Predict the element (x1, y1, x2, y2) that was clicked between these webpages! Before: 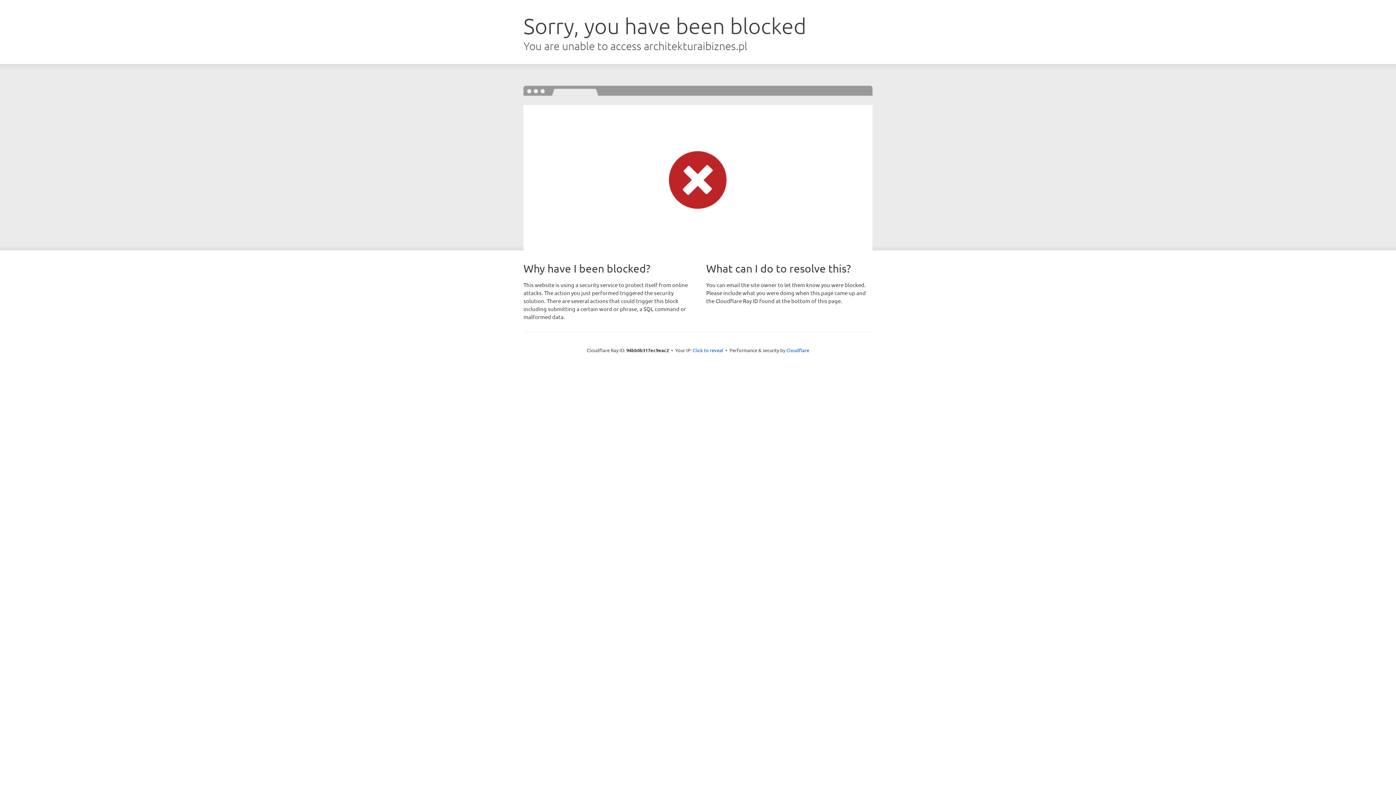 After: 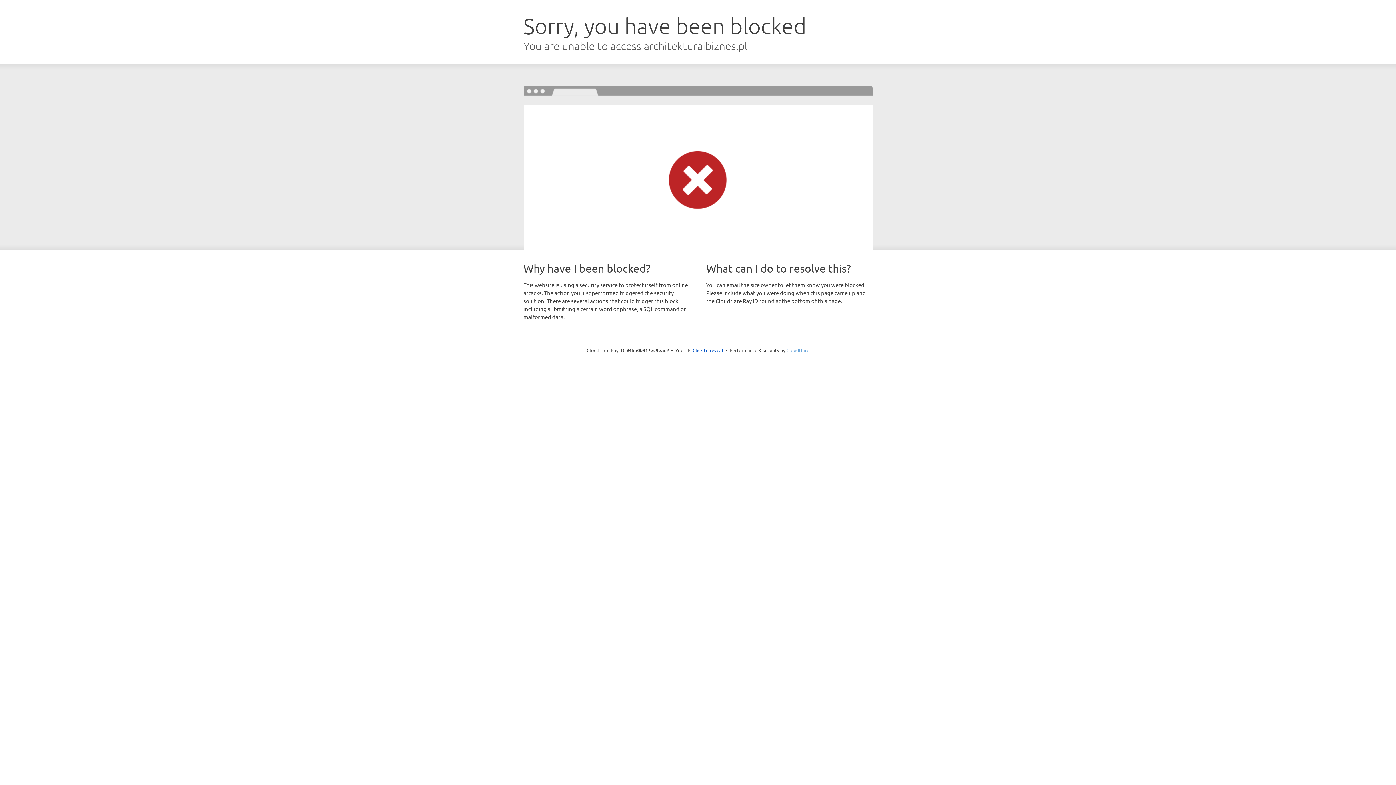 Action: label: Cloudflare bbox: (786, 347, 809, 353)